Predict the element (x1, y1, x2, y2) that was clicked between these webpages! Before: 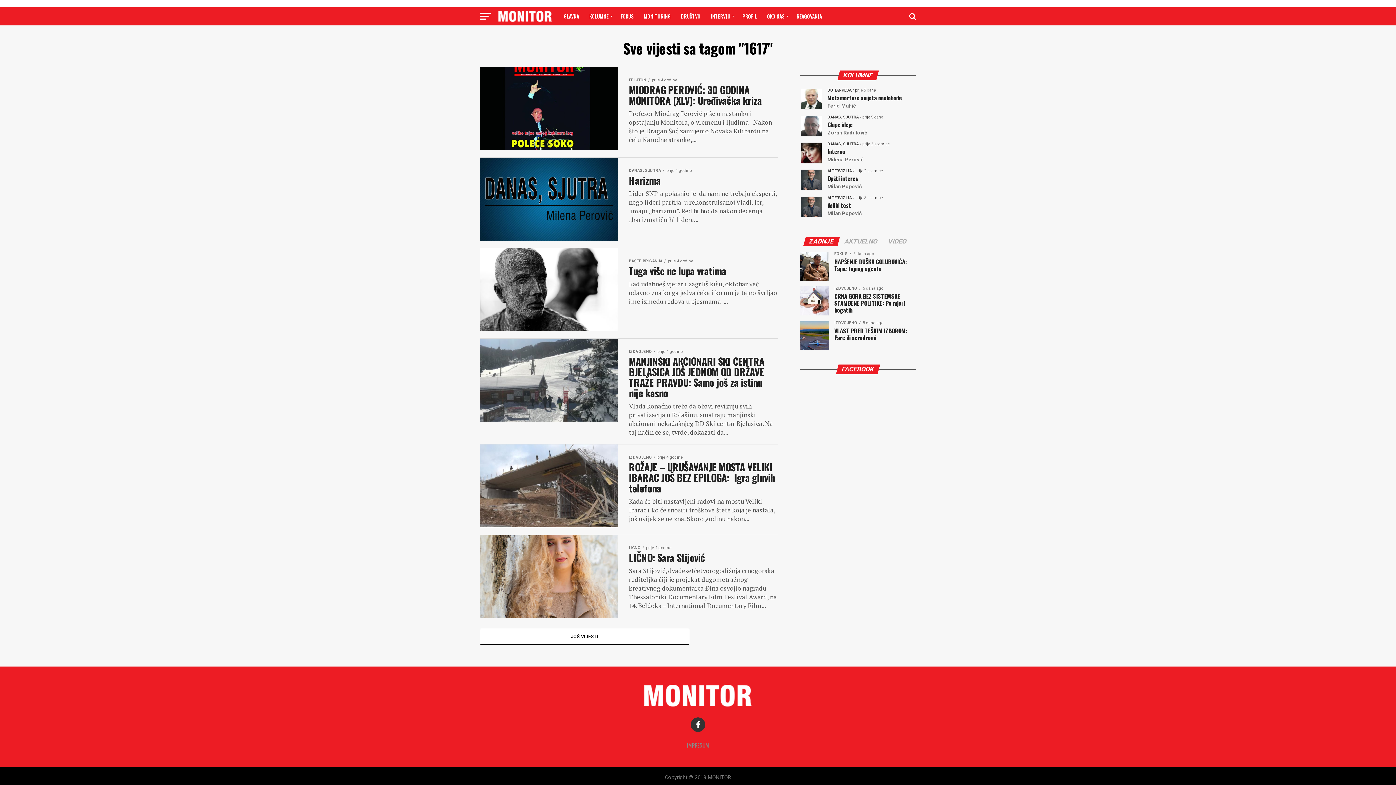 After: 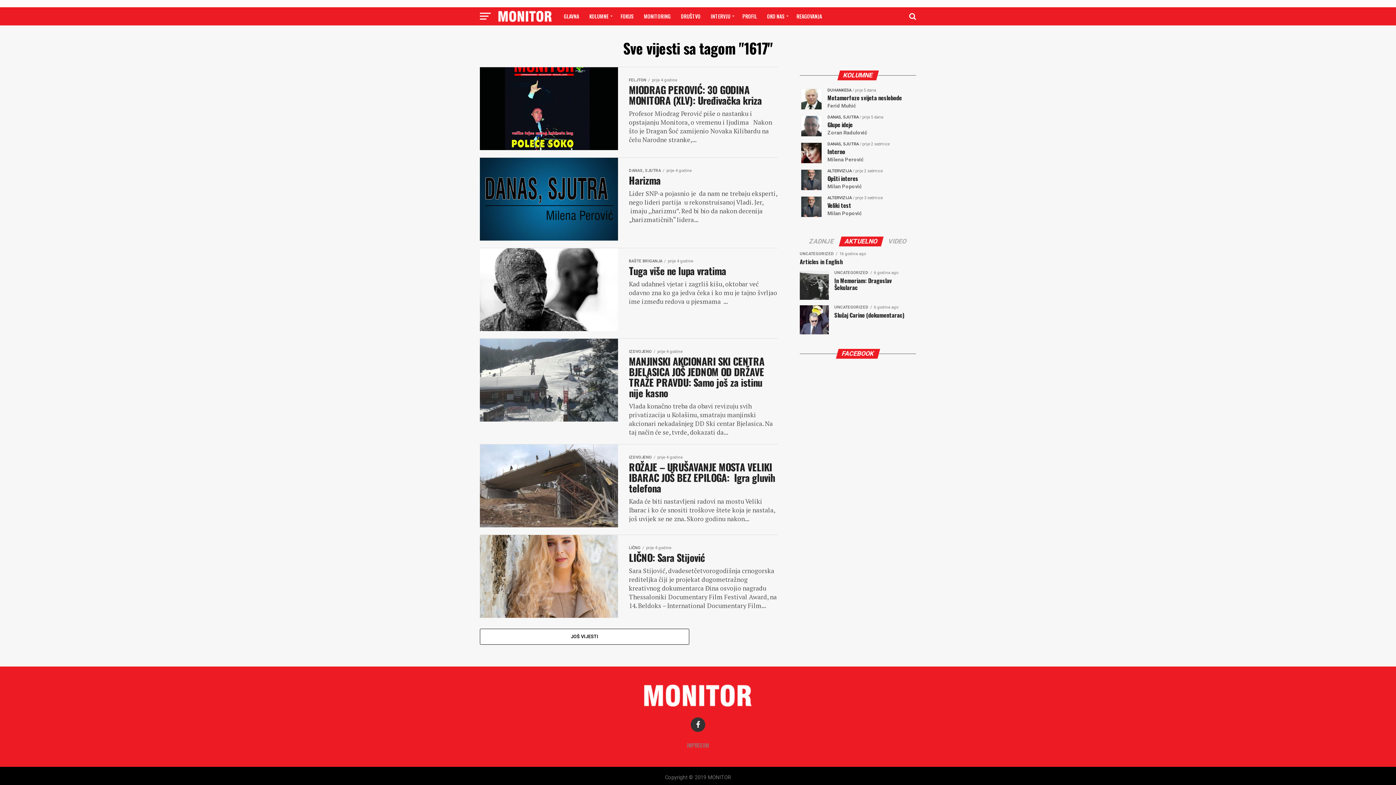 Action: bbox: (840, 238, 882, 245) label: AKTUELNO